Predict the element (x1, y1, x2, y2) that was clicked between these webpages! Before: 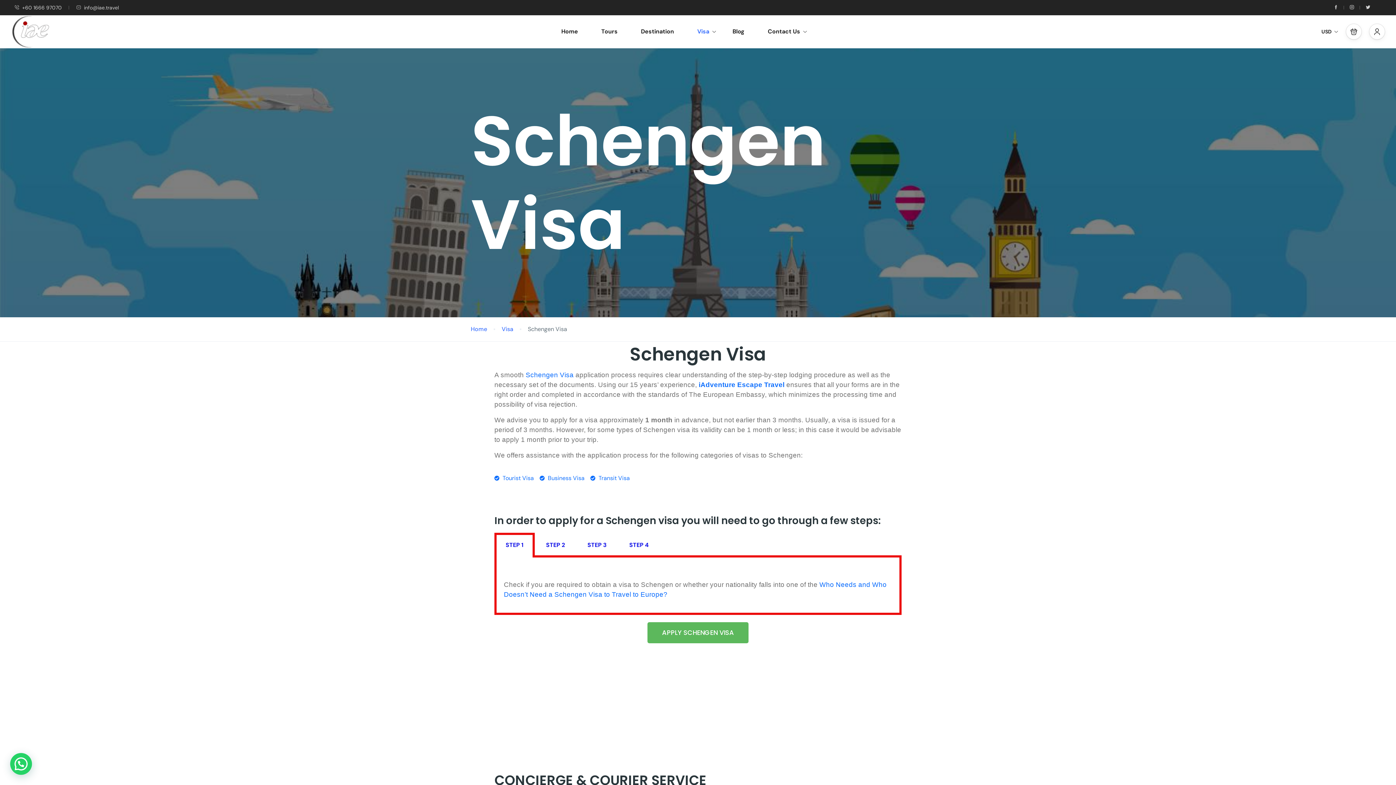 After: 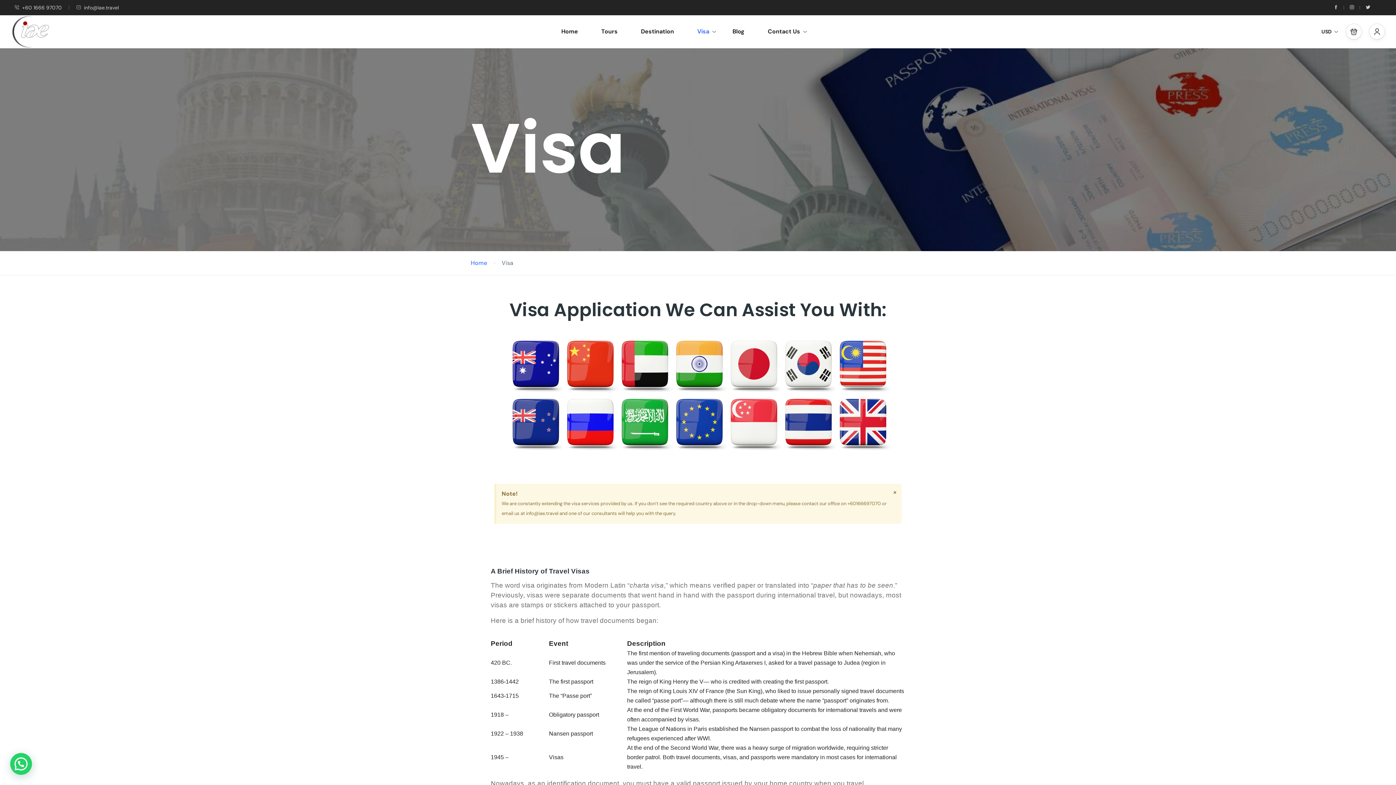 Action: label: Visa bbox: (686, 15, 720, 48)